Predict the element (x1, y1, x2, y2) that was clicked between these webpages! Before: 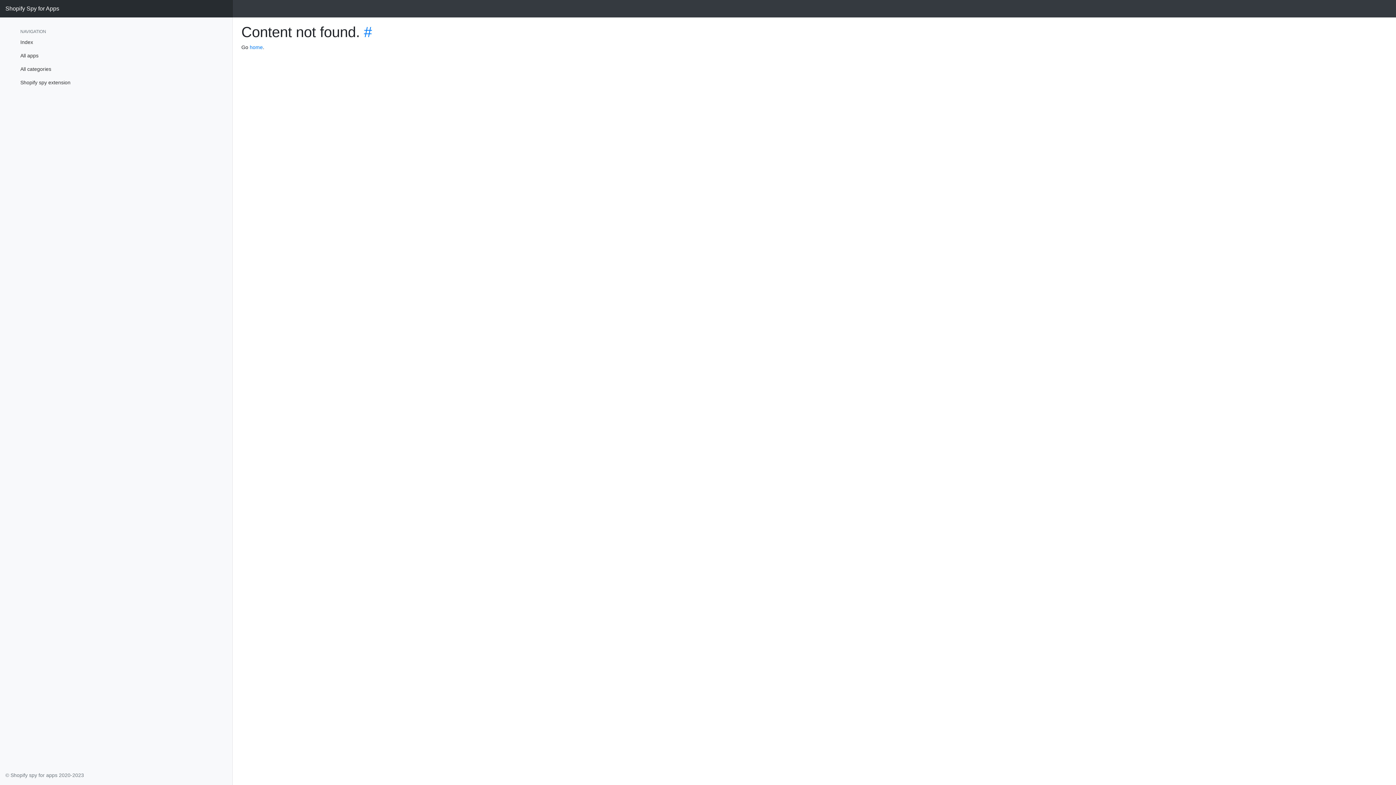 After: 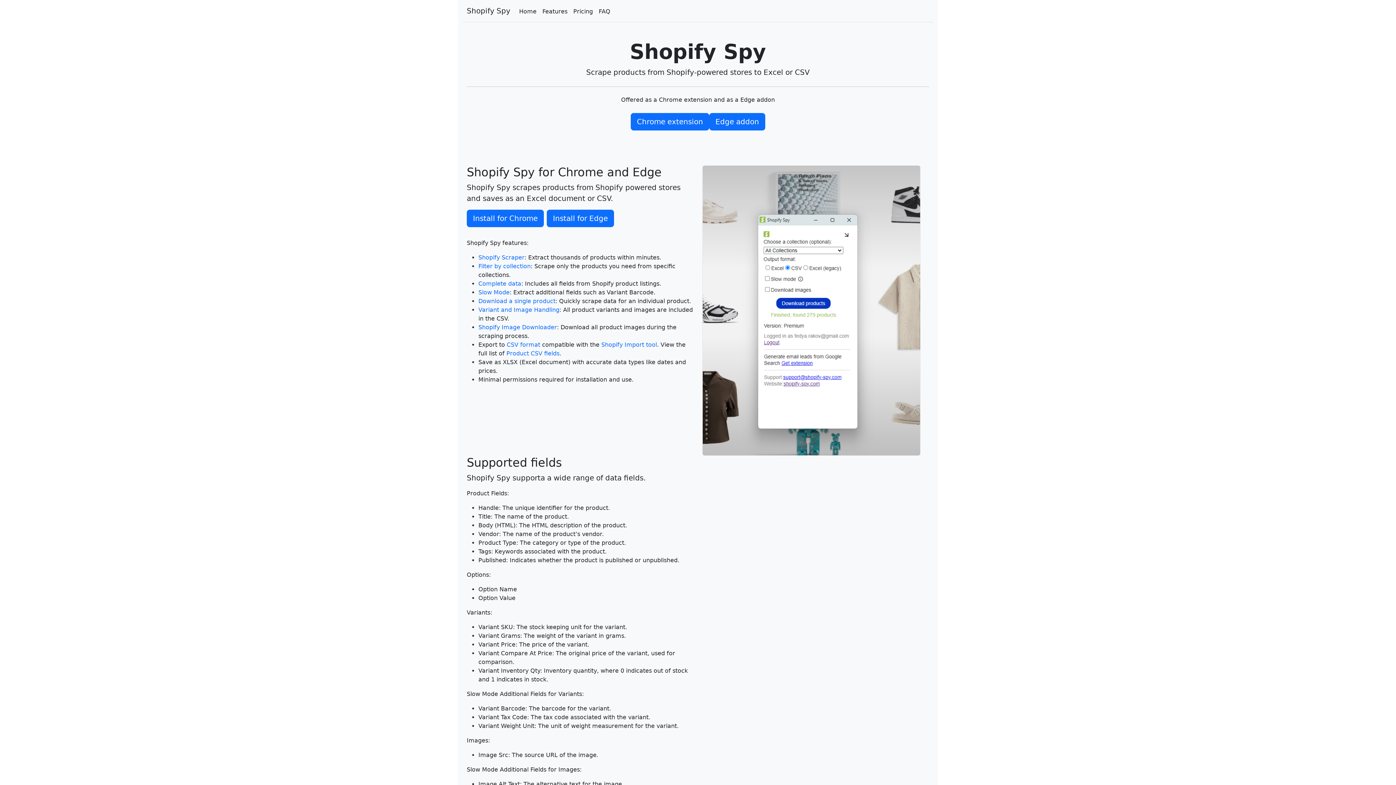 Action: bbox: (249, 44, 262, 50) label: home